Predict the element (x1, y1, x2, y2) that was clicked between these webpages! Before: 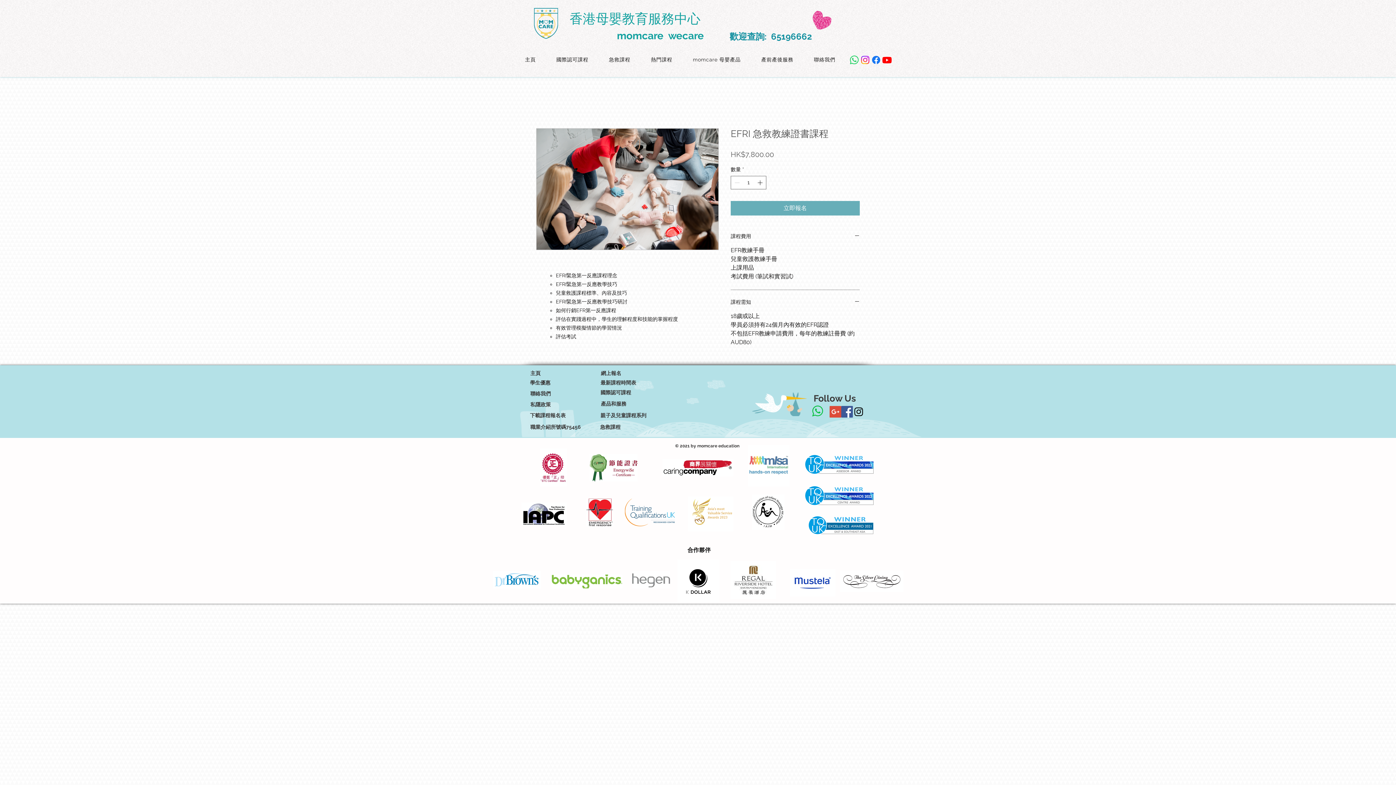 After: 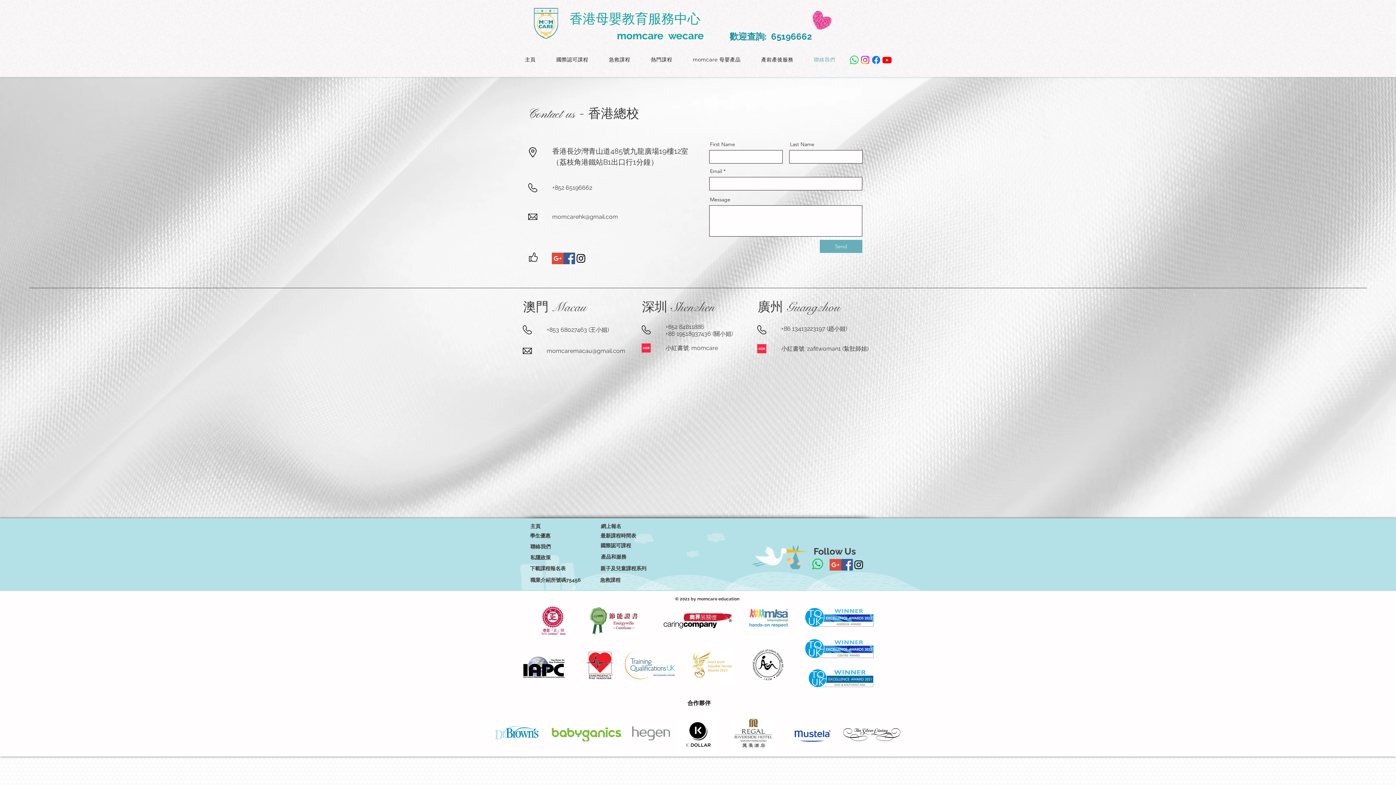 Action: label: 聯絡我們 bbox: (805, 48, 844, 71)